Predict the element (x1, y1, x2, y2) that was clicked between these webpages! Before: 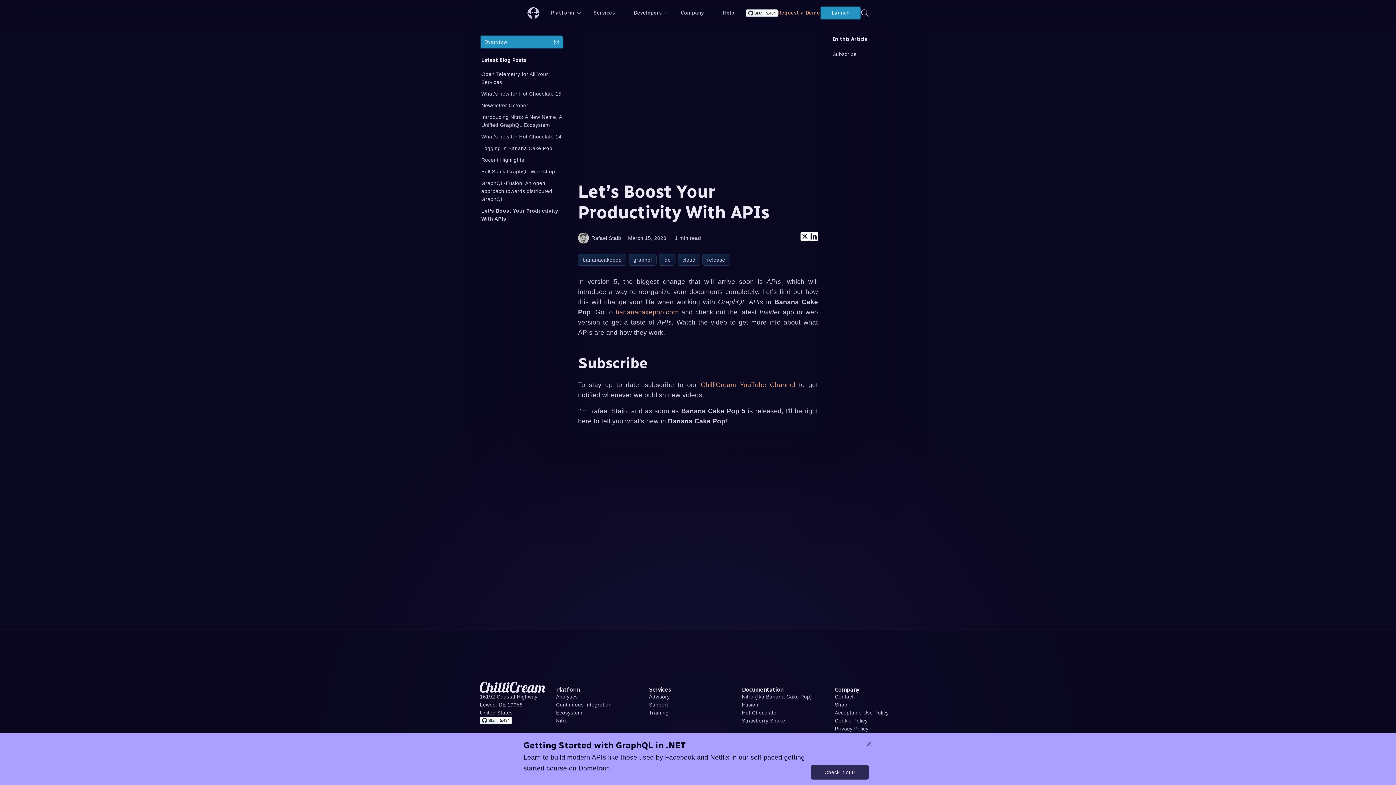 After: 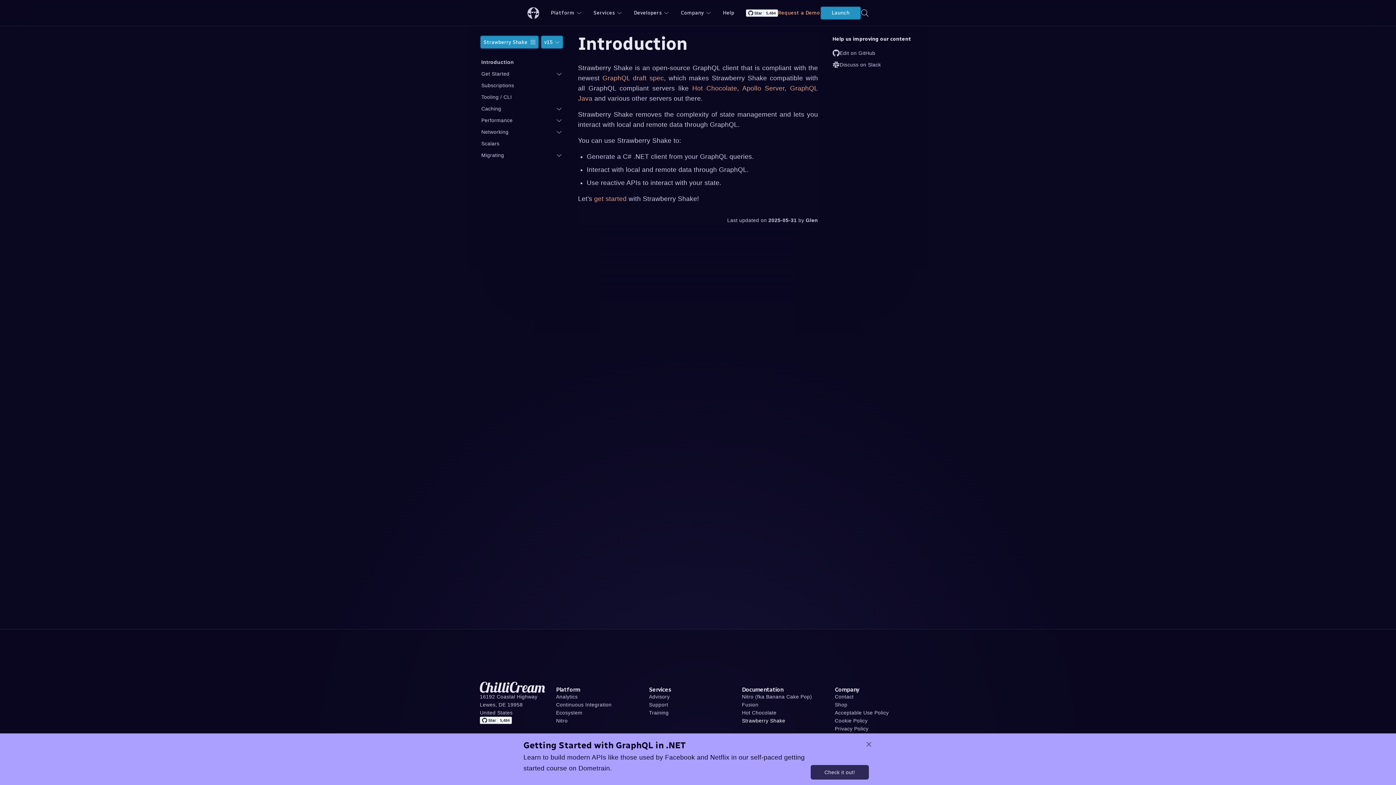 Action: label: Strawberry Shake bbox: (742, 716, 823, 724)